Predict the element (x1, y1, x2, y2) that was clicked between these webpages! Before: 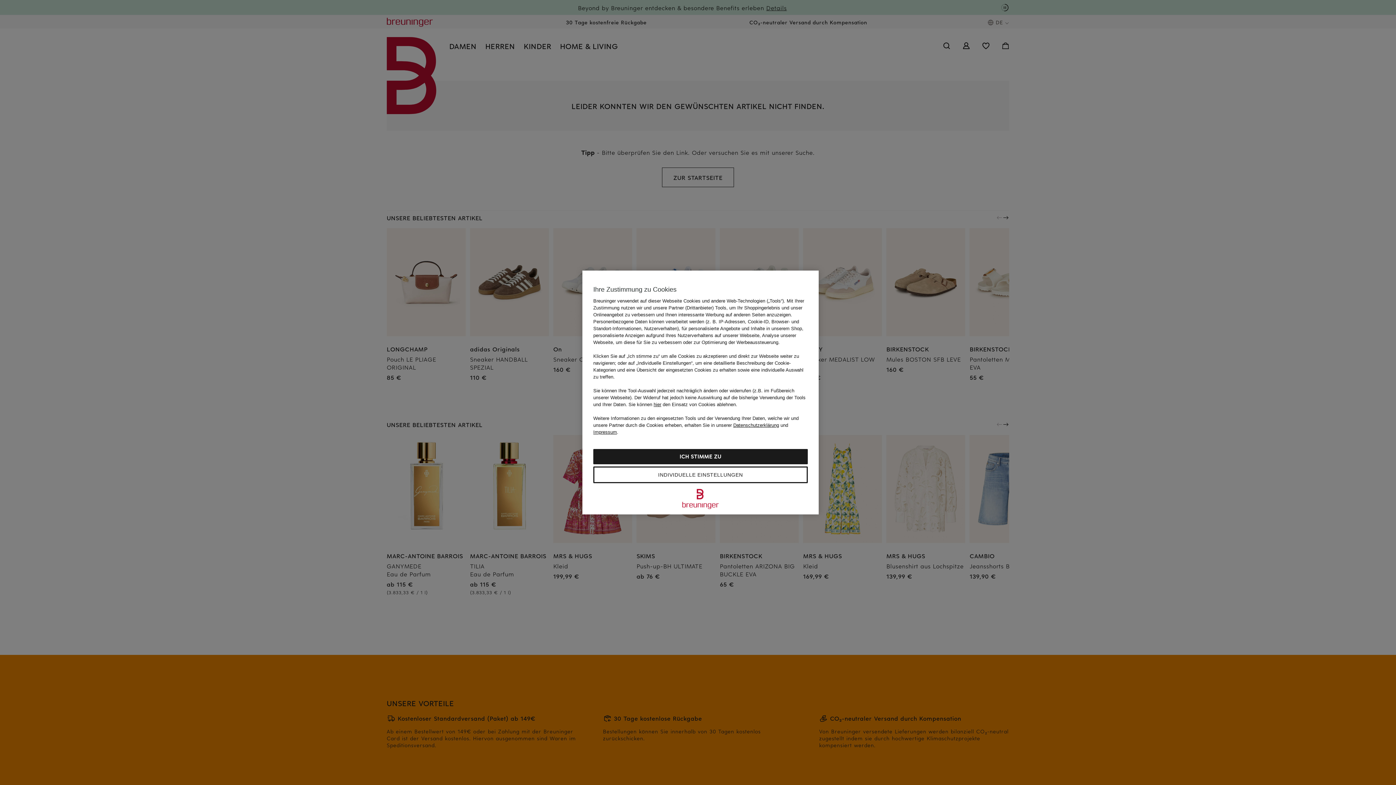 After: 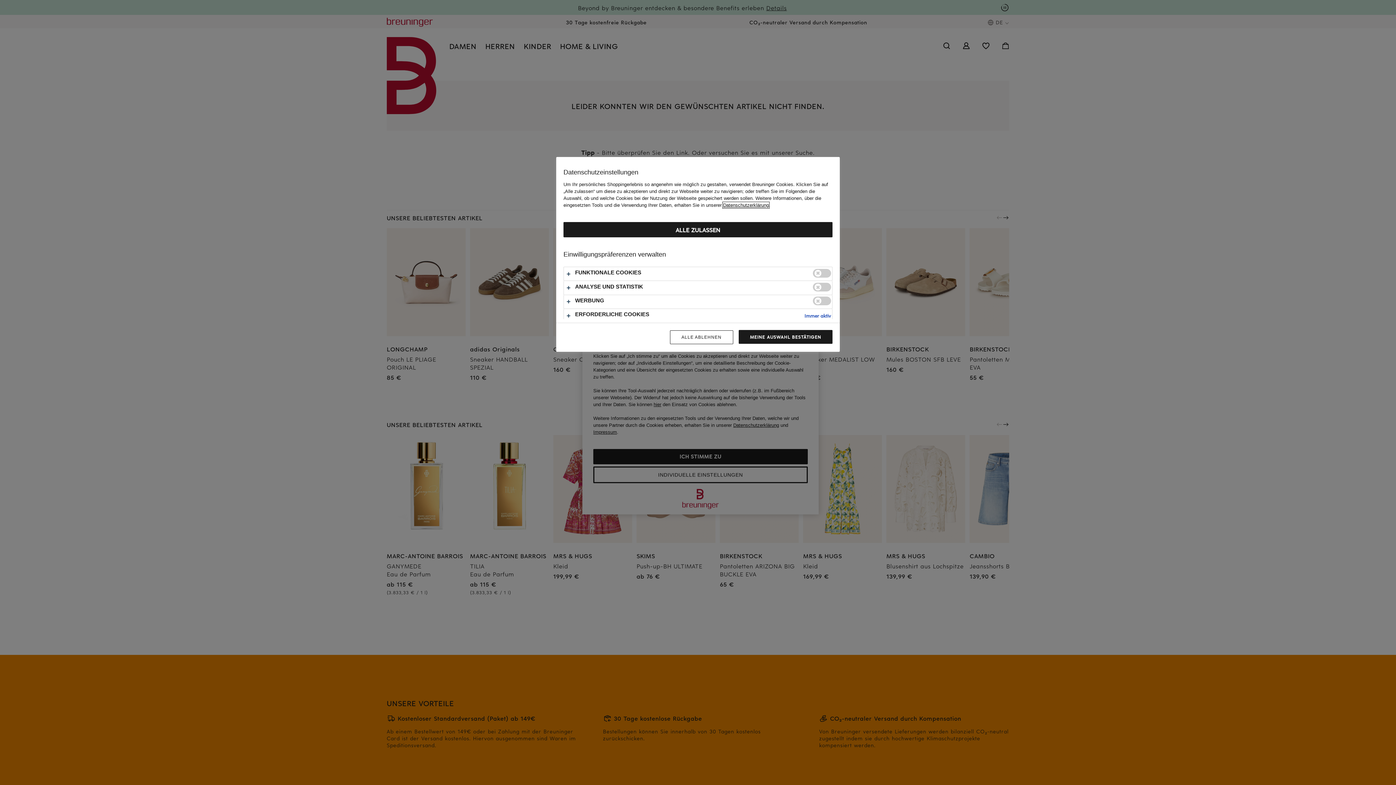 Action: bbox: (593, 466, 808, 483) label: INDIVIDUELLE EINSTELLUNGEN